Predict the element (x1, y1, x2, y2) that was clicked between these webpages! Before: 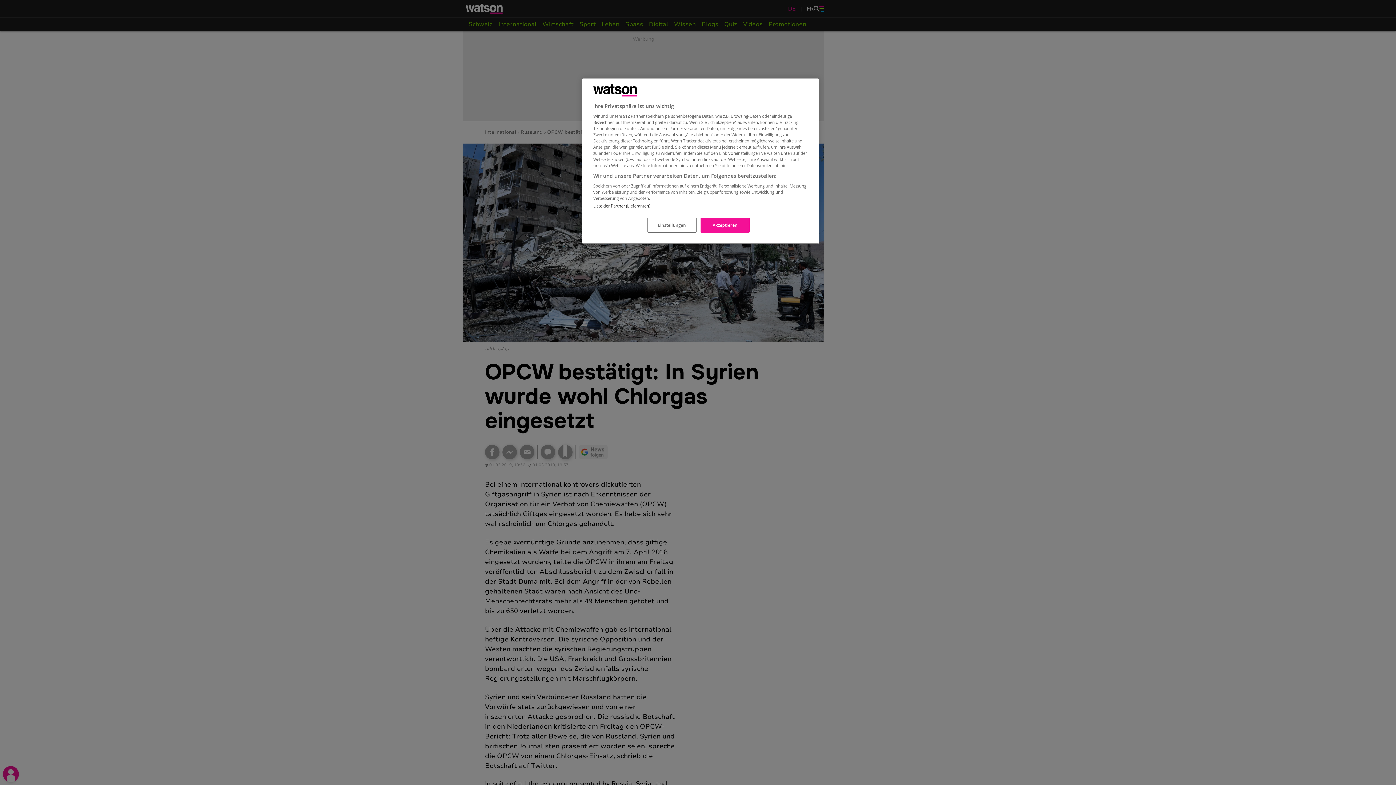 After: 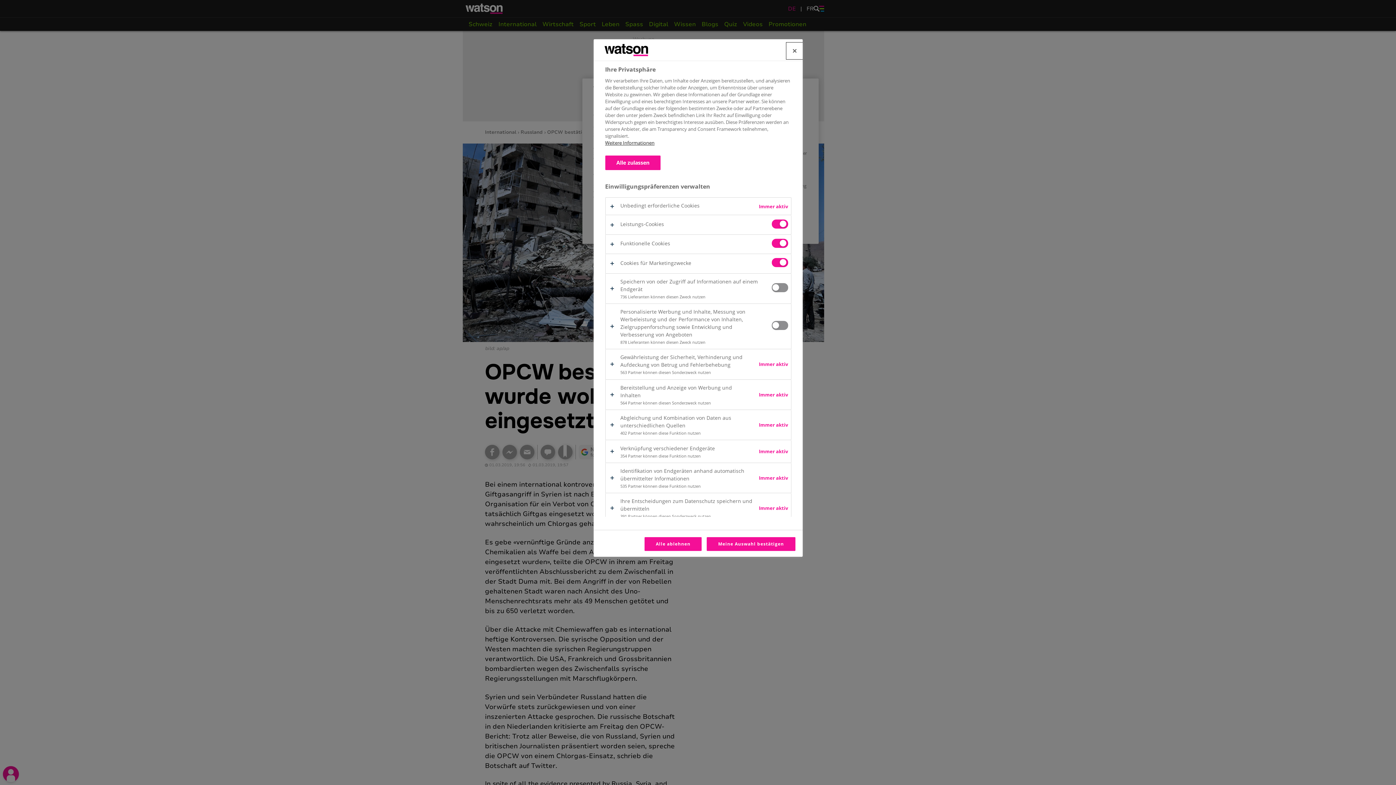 Action: bbox: (647, 217, 696, 232) label: Einstellungen